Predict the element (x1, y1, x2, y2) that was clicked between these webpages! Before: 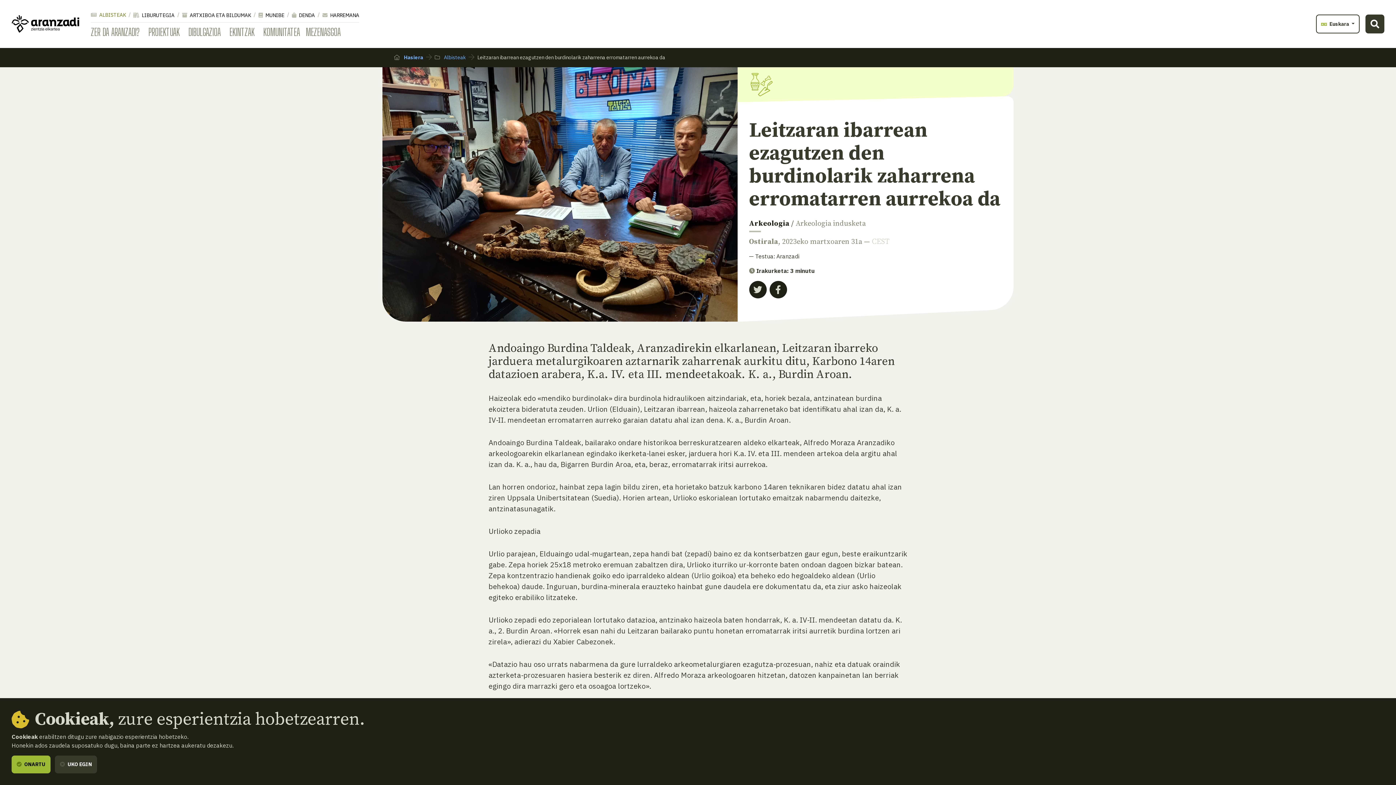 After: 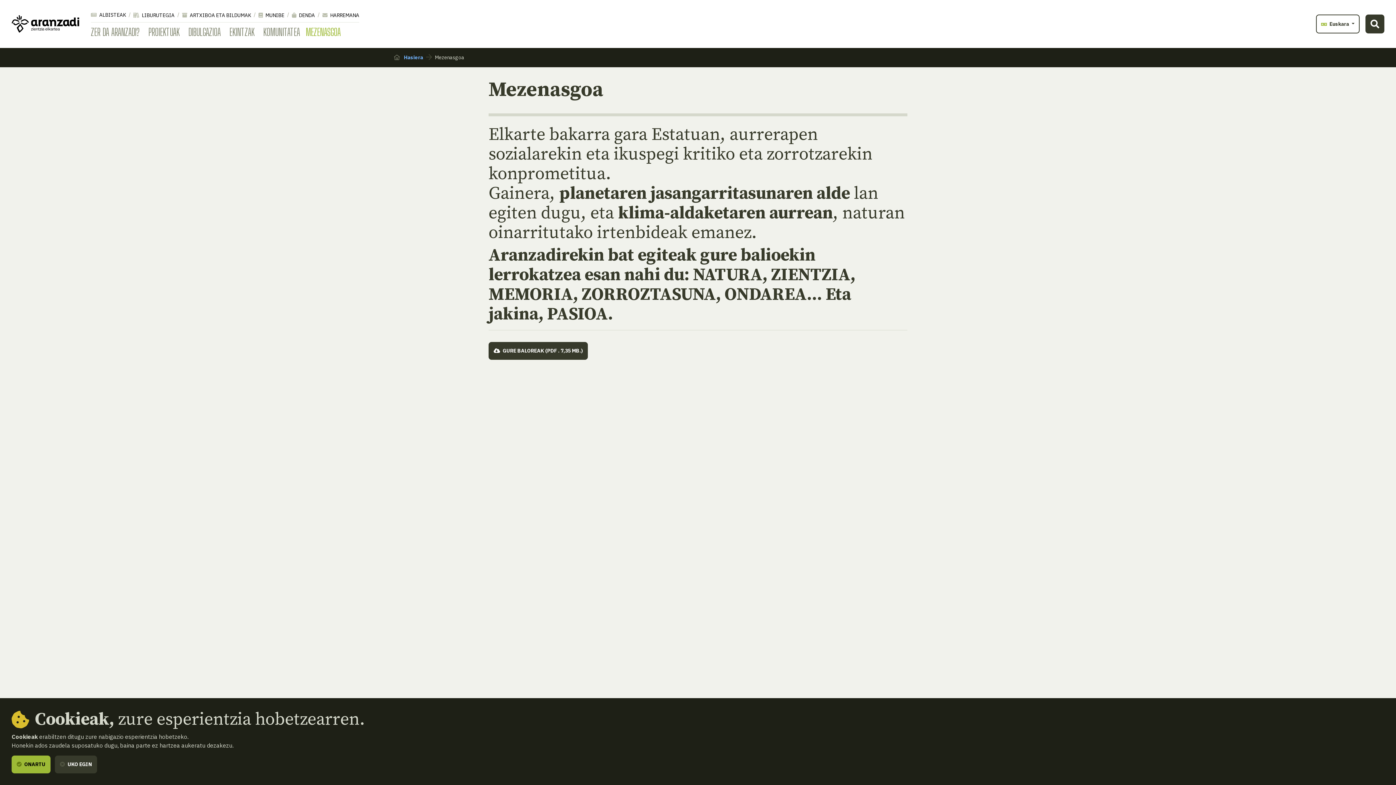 Action: label: MEZENASGOA bbox: (302, 23, 343, 40)